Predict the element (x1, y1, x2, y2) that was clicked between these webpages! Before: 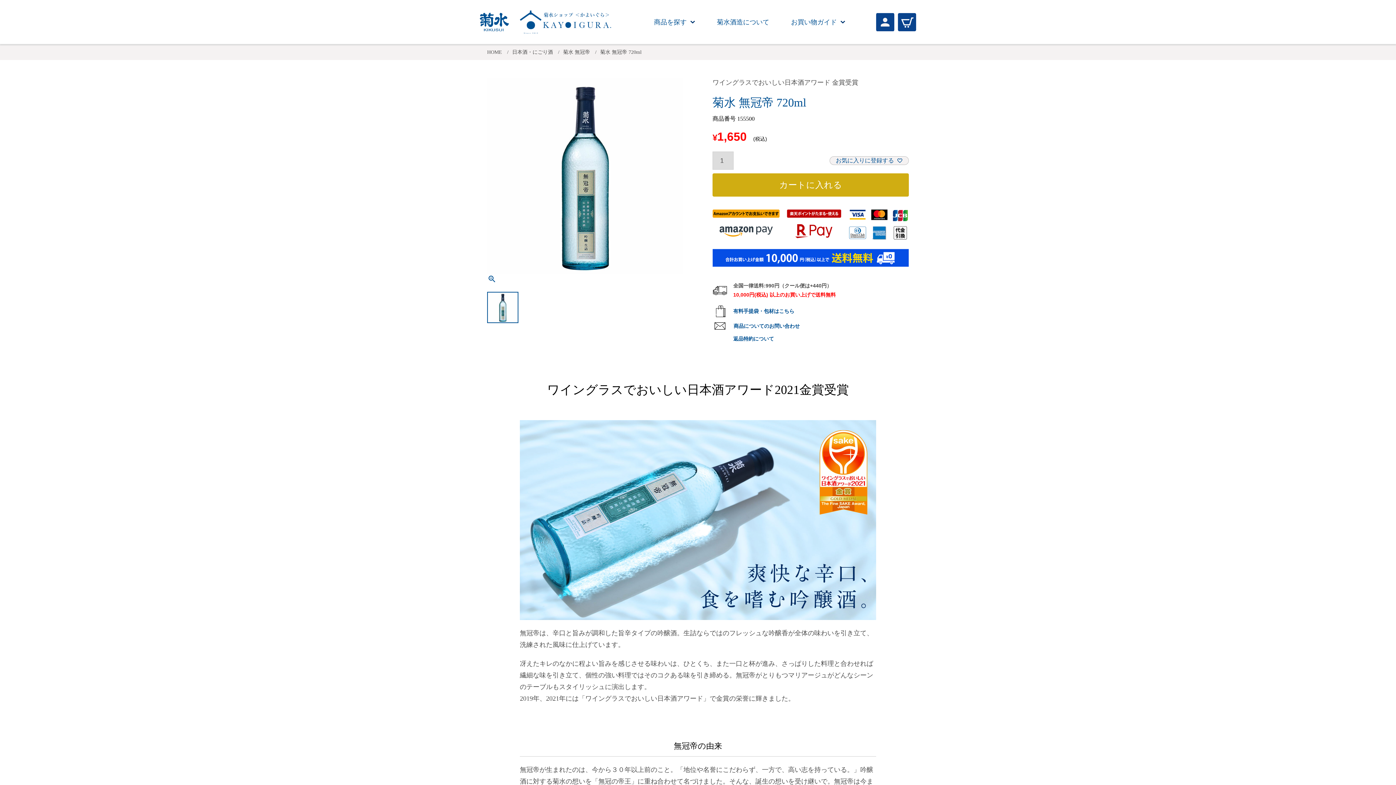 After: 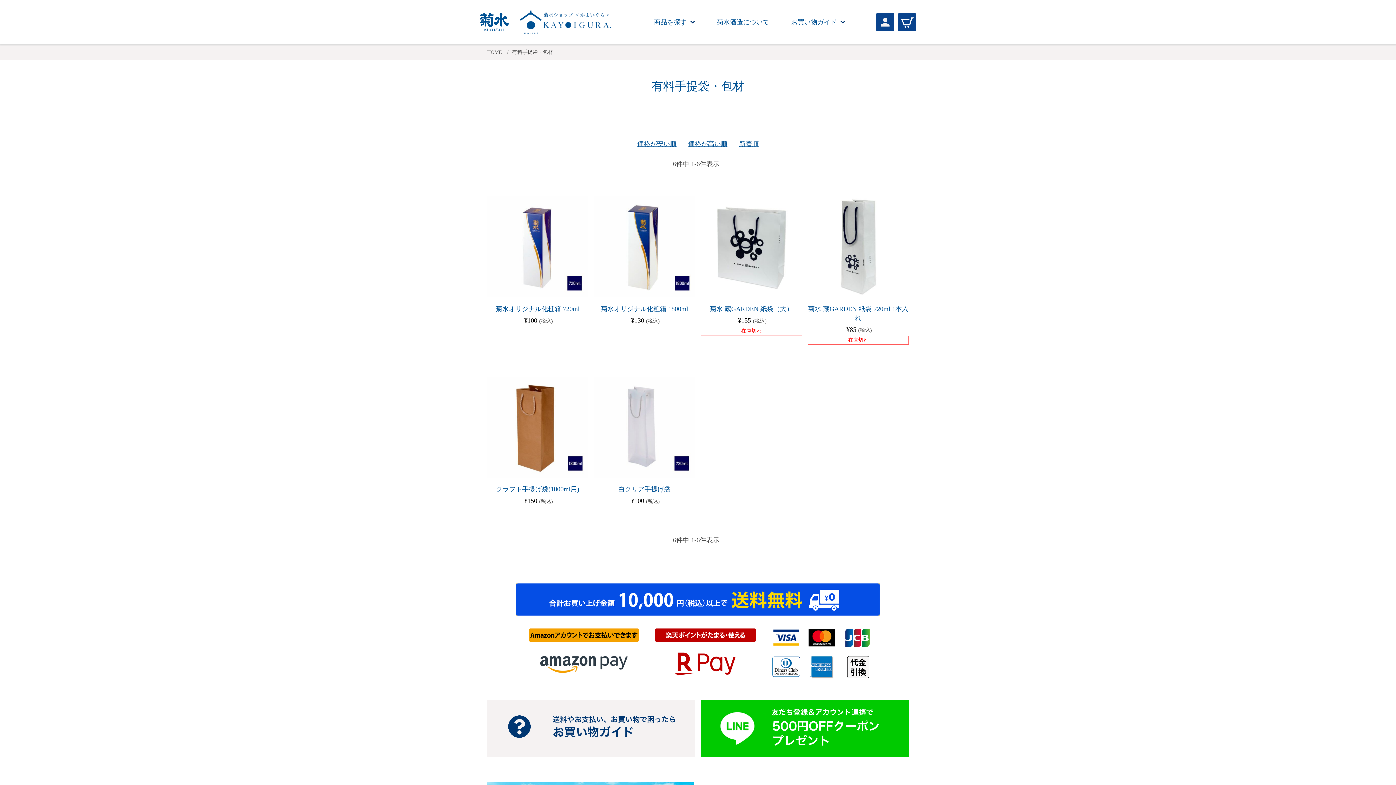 Action: label: 有料手提袋・包材はこちら bbox: (733, 308, 794, 314)